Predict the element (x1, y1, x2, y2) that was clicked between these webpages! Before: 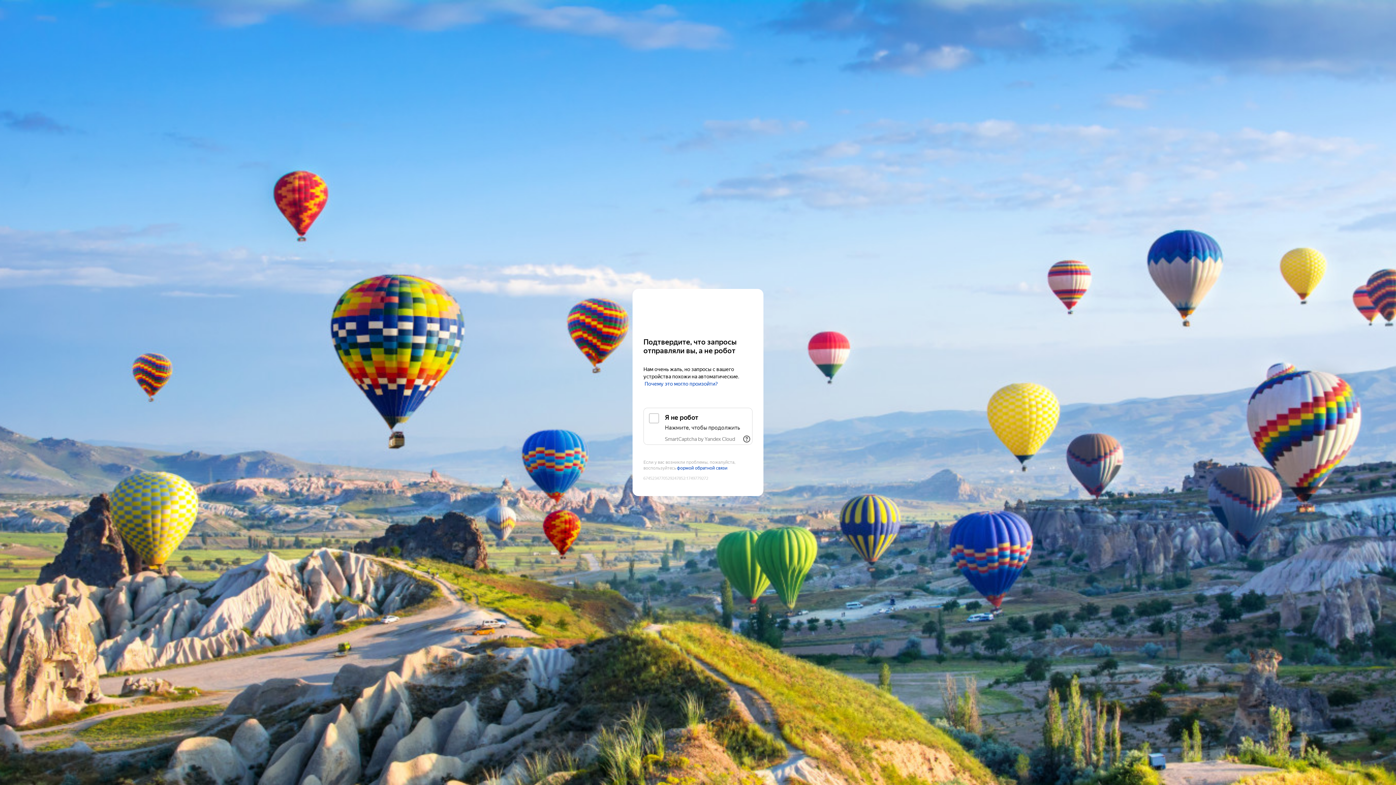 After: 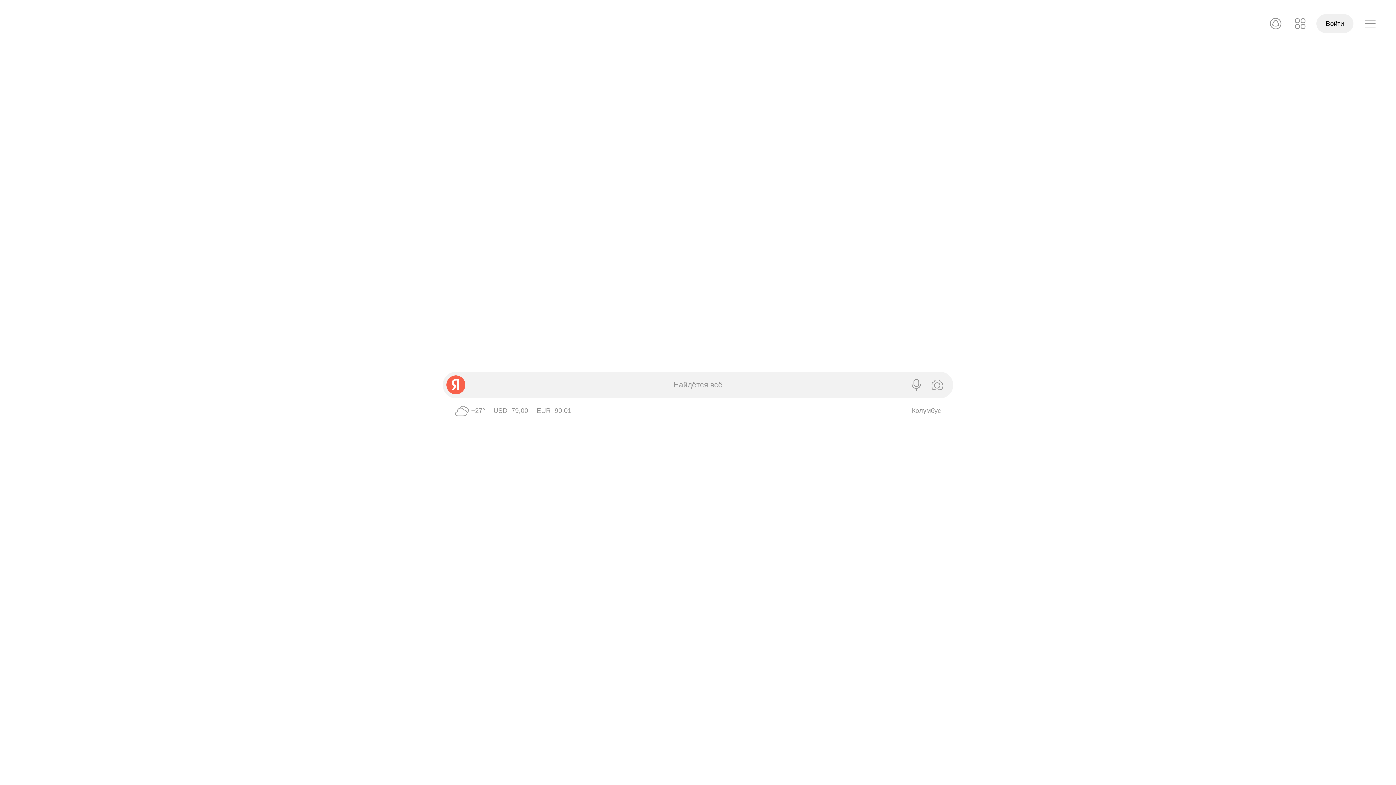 Action: label: Yandex bbox: (643, 303, 752, 316)